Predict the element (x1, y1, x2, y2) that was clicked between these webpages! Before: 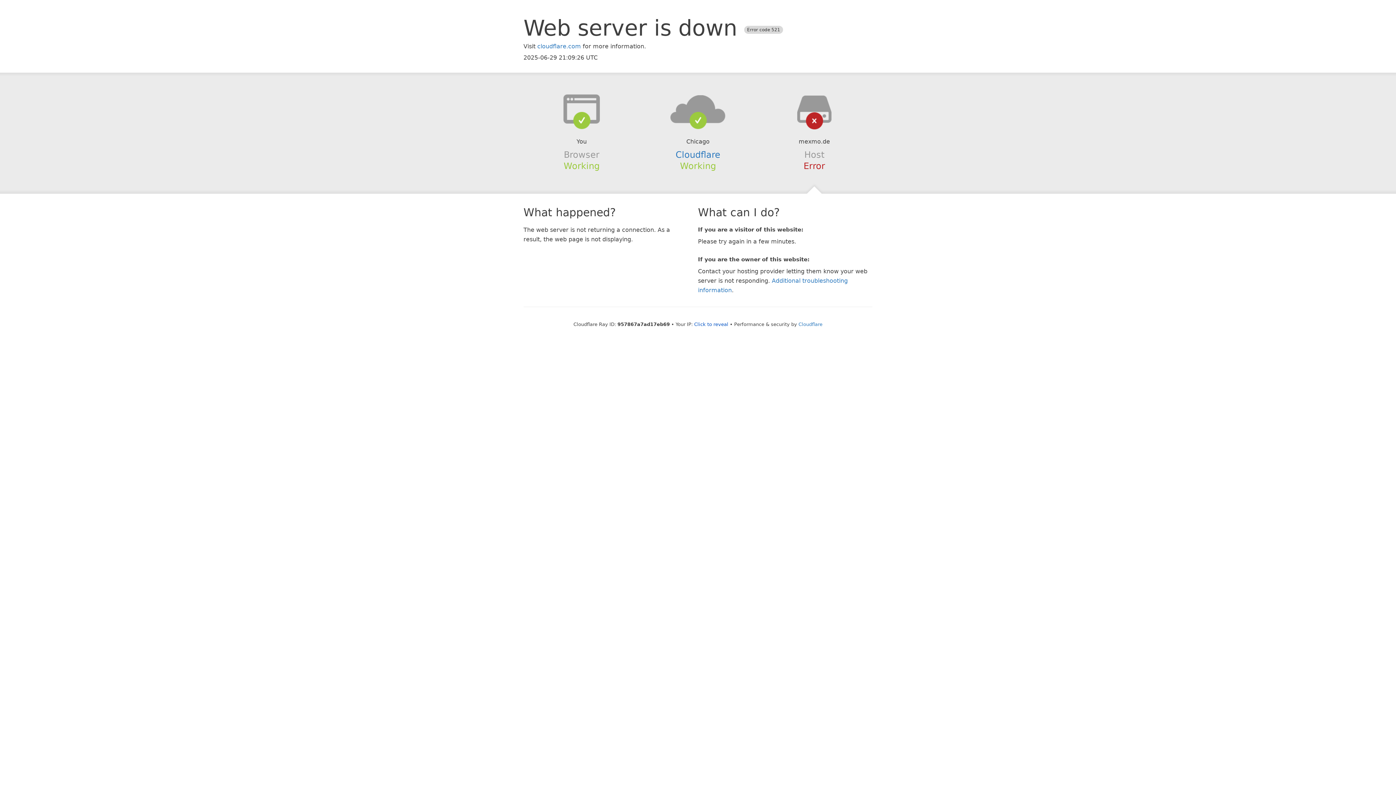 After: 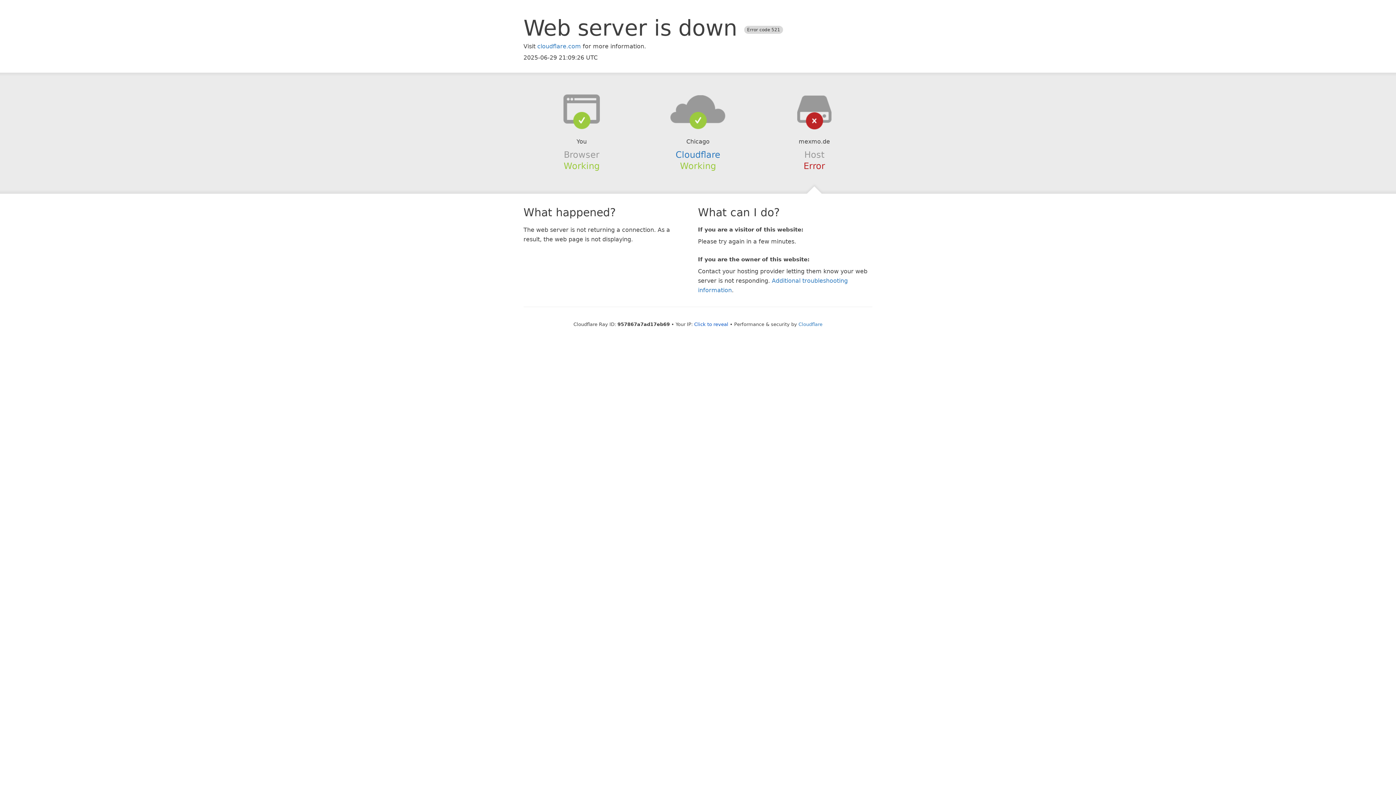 Action: bbox: (639, 94, 756, 123)